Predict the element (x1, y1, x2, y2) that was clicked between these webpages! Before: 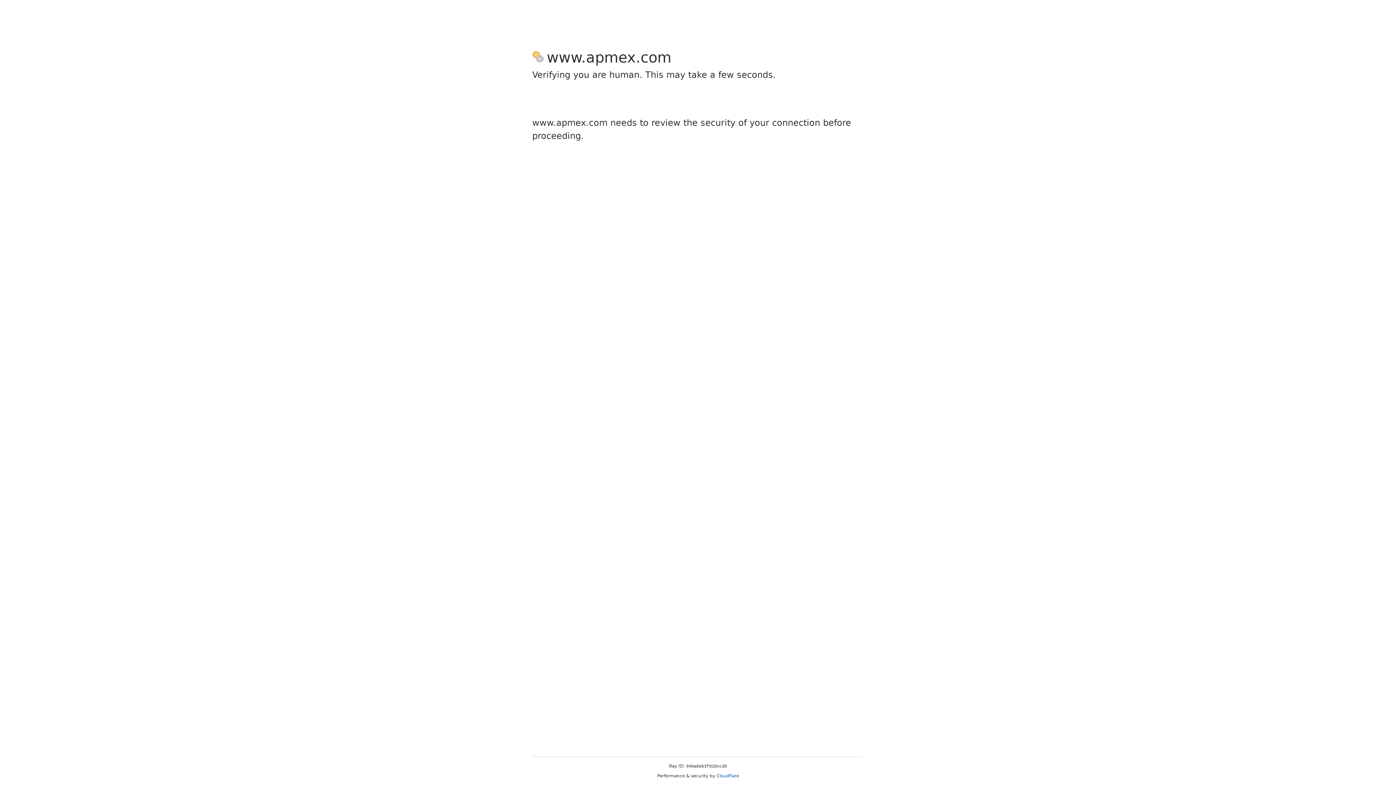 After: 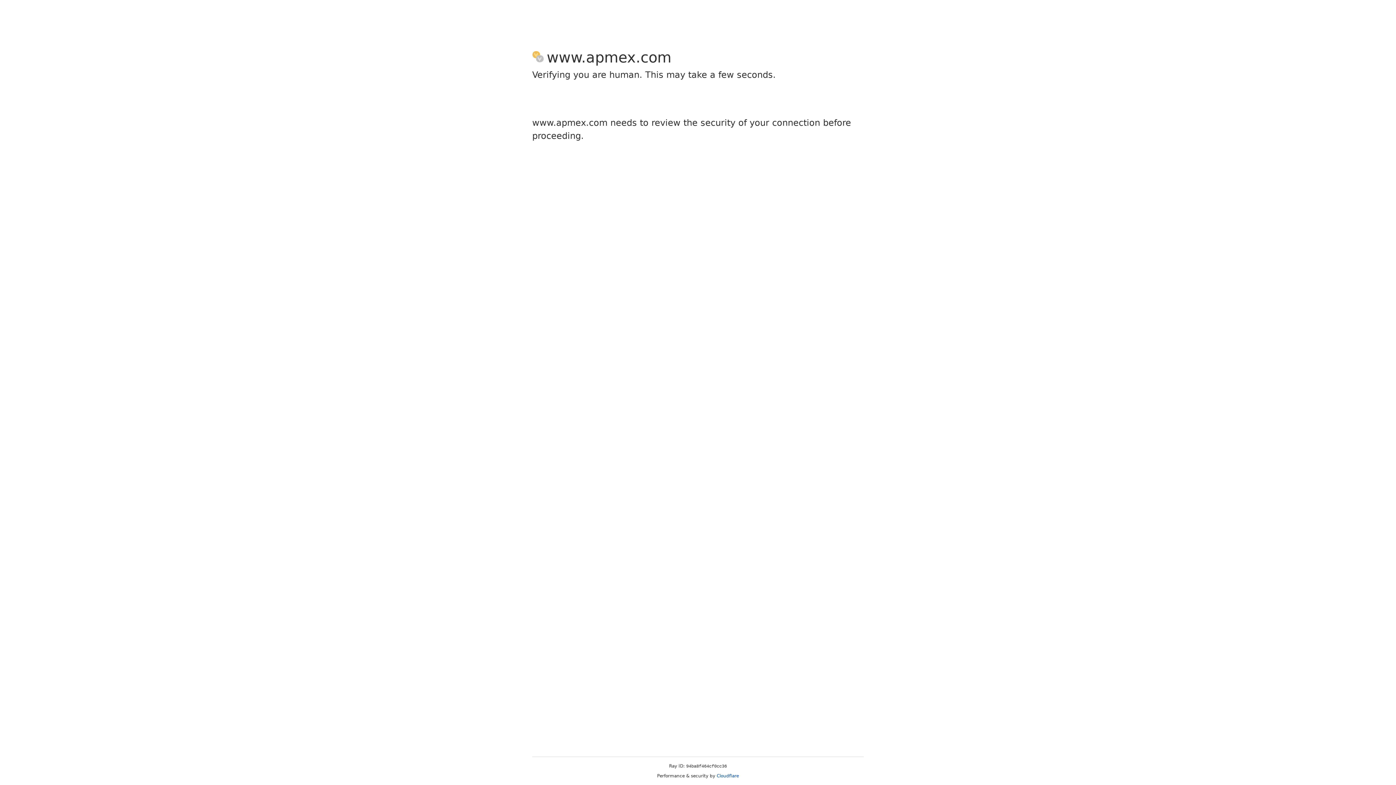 Action: label: Cloudflare bbox: (716, 773, 739, 778)